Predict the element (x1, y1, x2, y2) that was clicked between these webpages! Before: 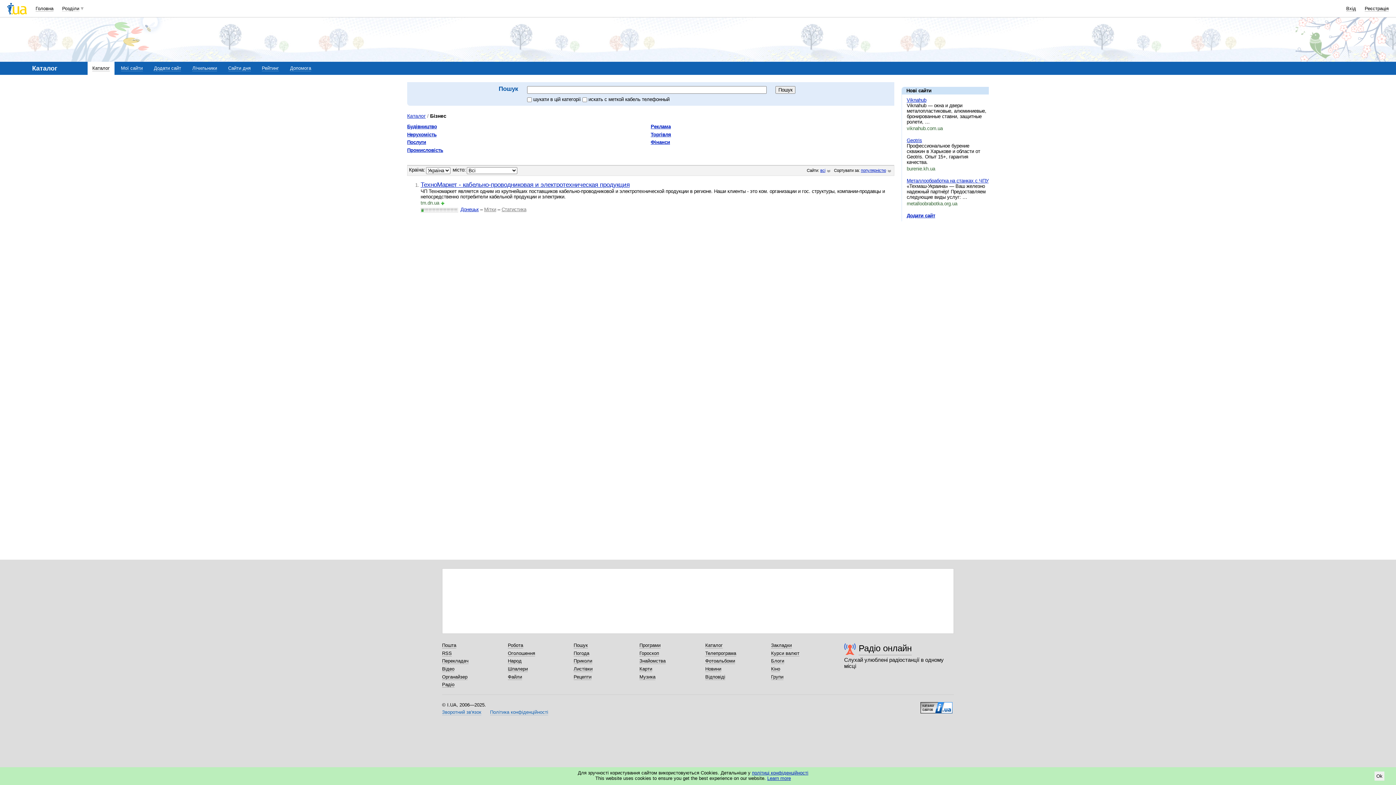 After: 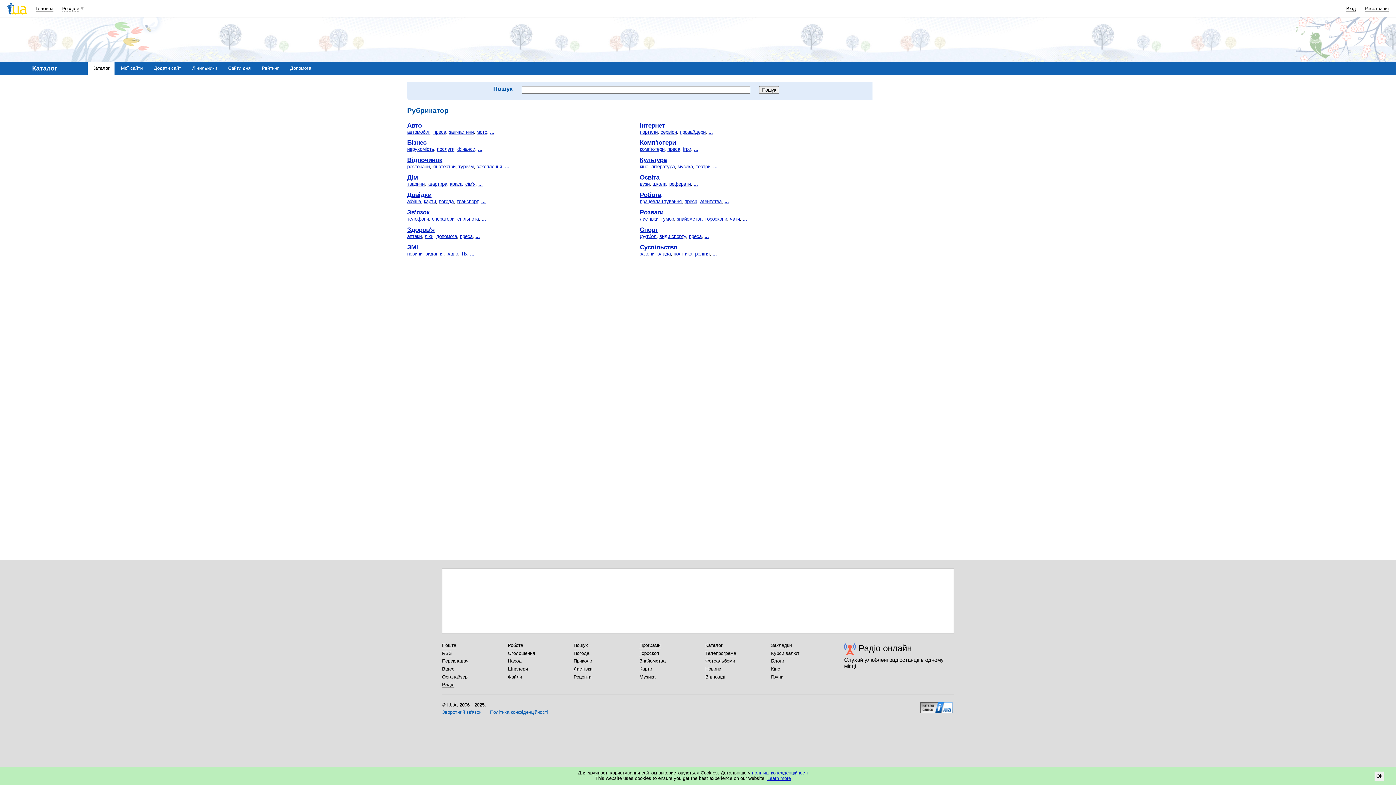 Action: bbox: (705, 642, 722, 648) label: Каталог